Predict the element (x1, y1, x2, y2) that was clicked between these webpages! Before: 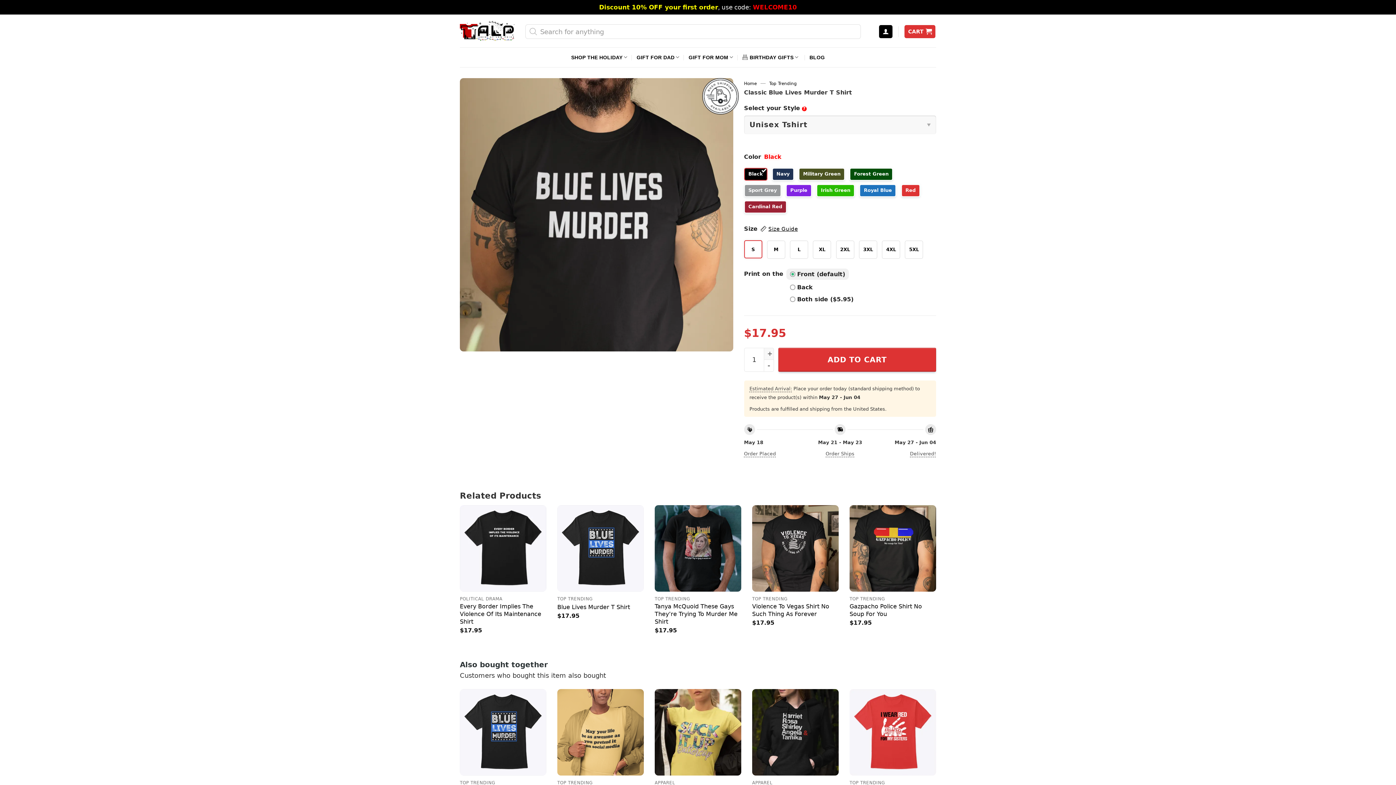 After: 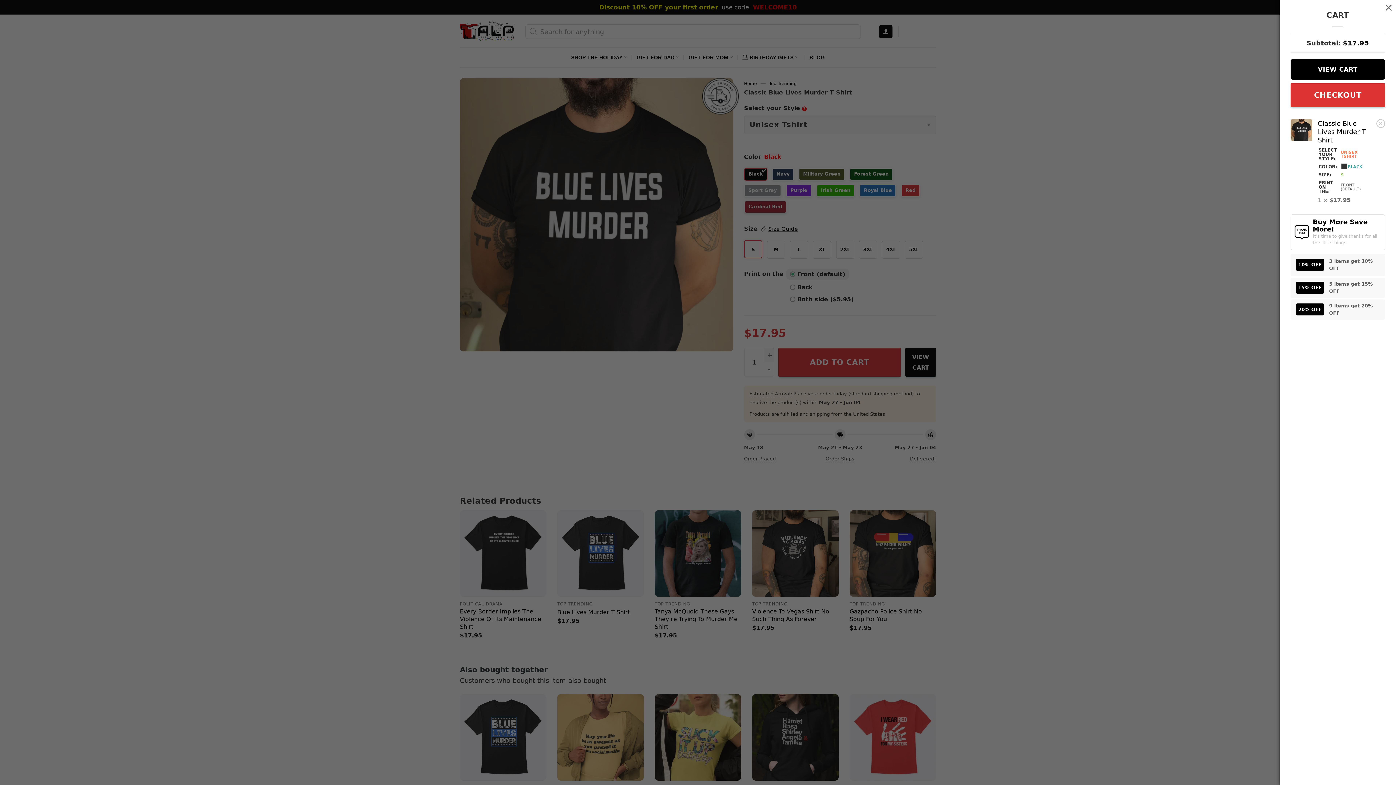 Action: bbox: (778, 347, 936, 371) label: ADD TO CART